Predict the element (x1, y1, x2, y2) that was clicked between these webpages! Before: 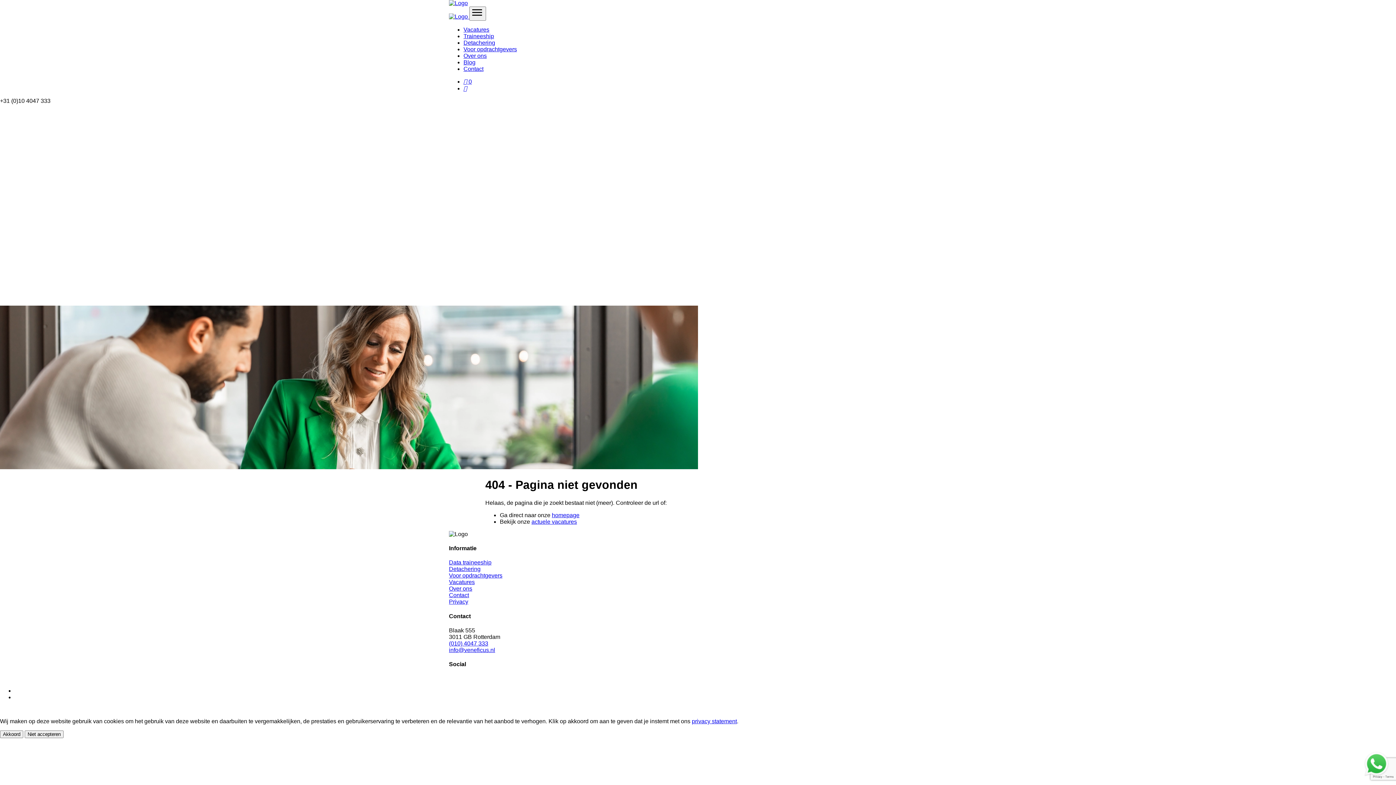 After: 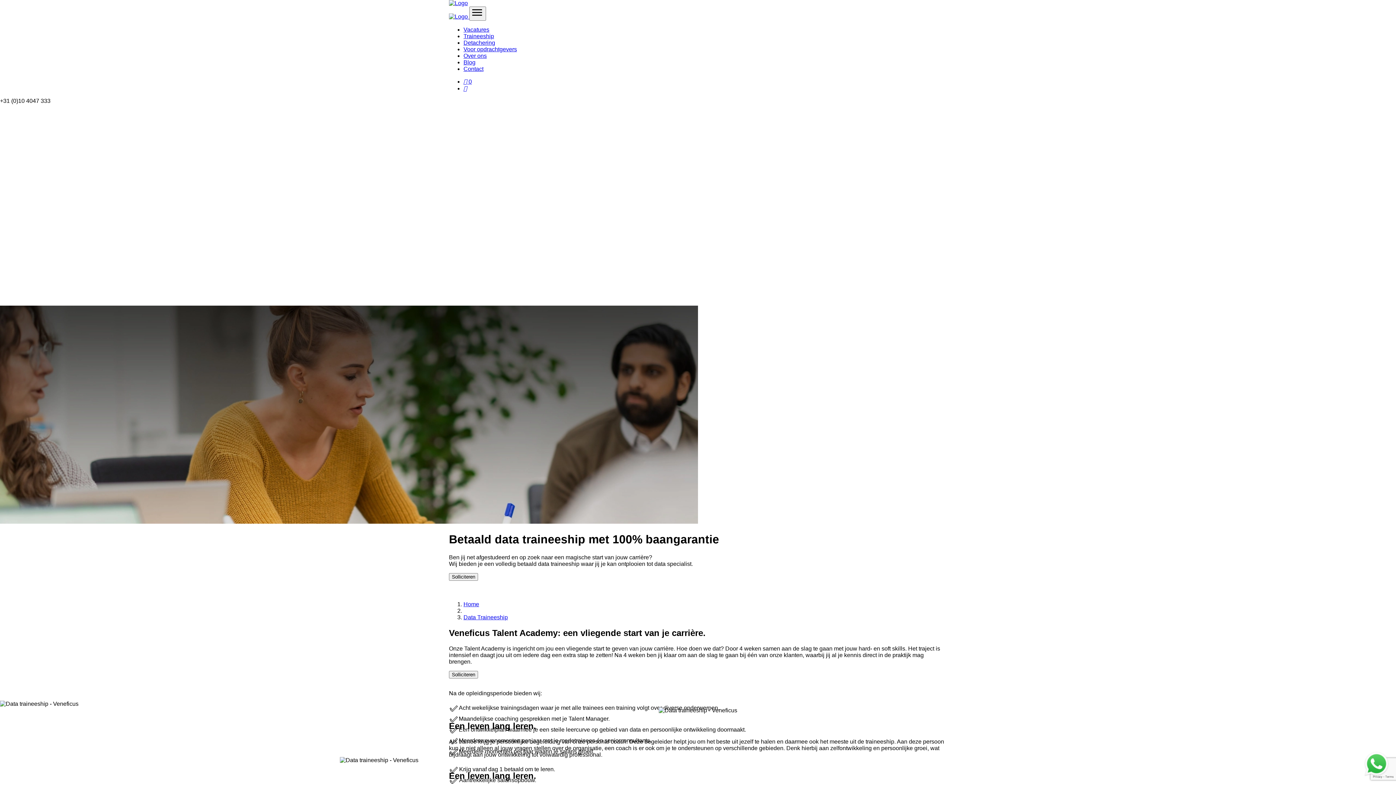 Action: bbox: (449, 559, 491, 565) label: Data traineeship